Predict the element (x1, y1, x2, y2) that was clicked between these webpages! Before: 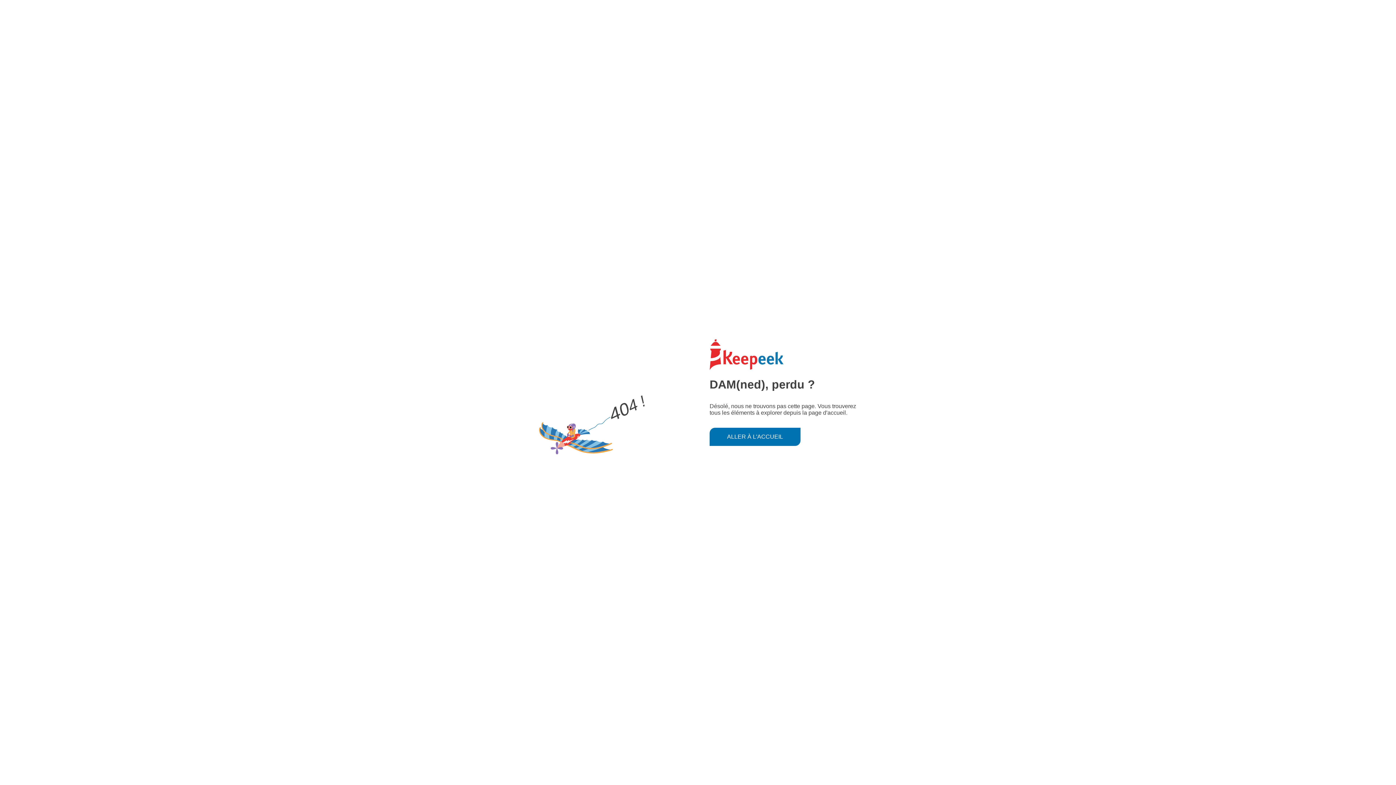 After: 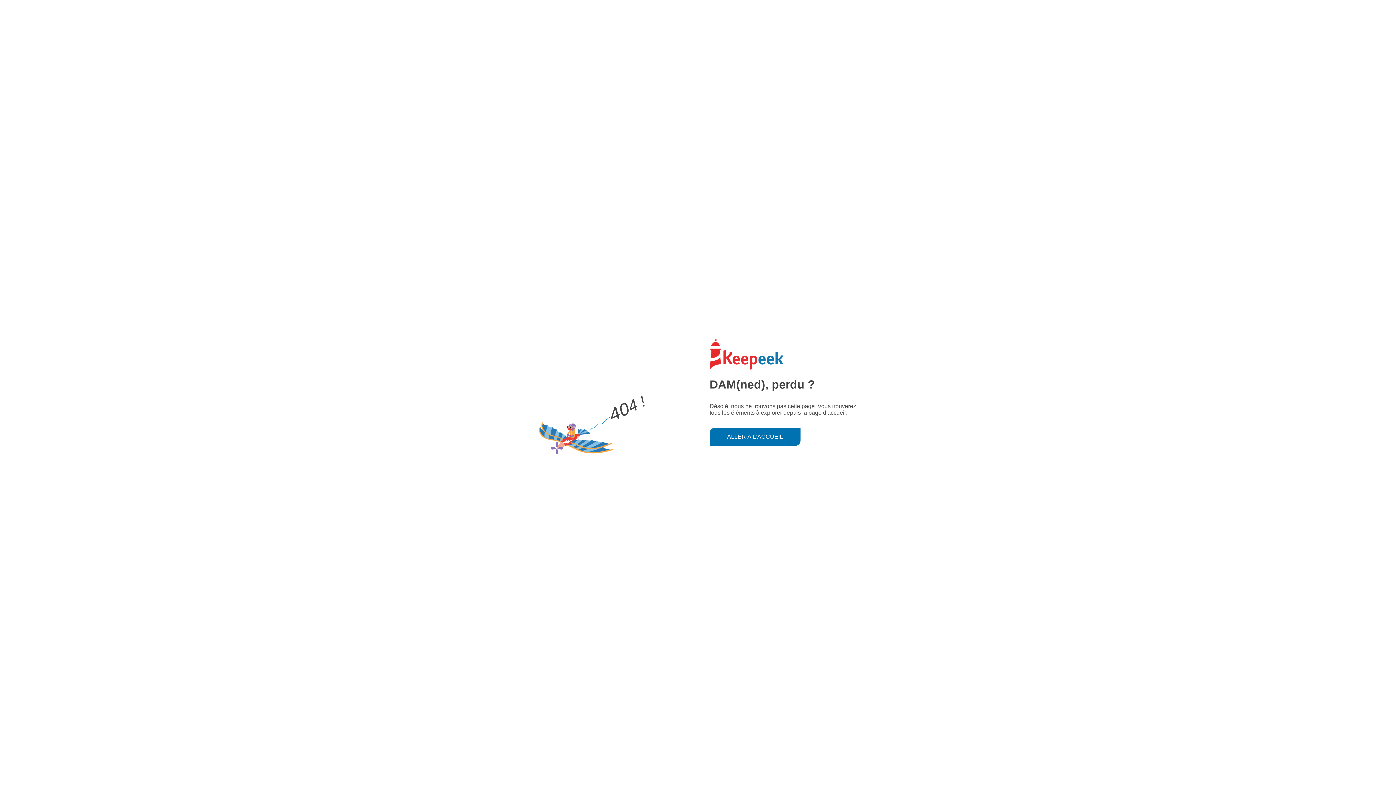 Action: bbox: (709, 427, 800, 446) label: ALLER À L'ACCUEIL